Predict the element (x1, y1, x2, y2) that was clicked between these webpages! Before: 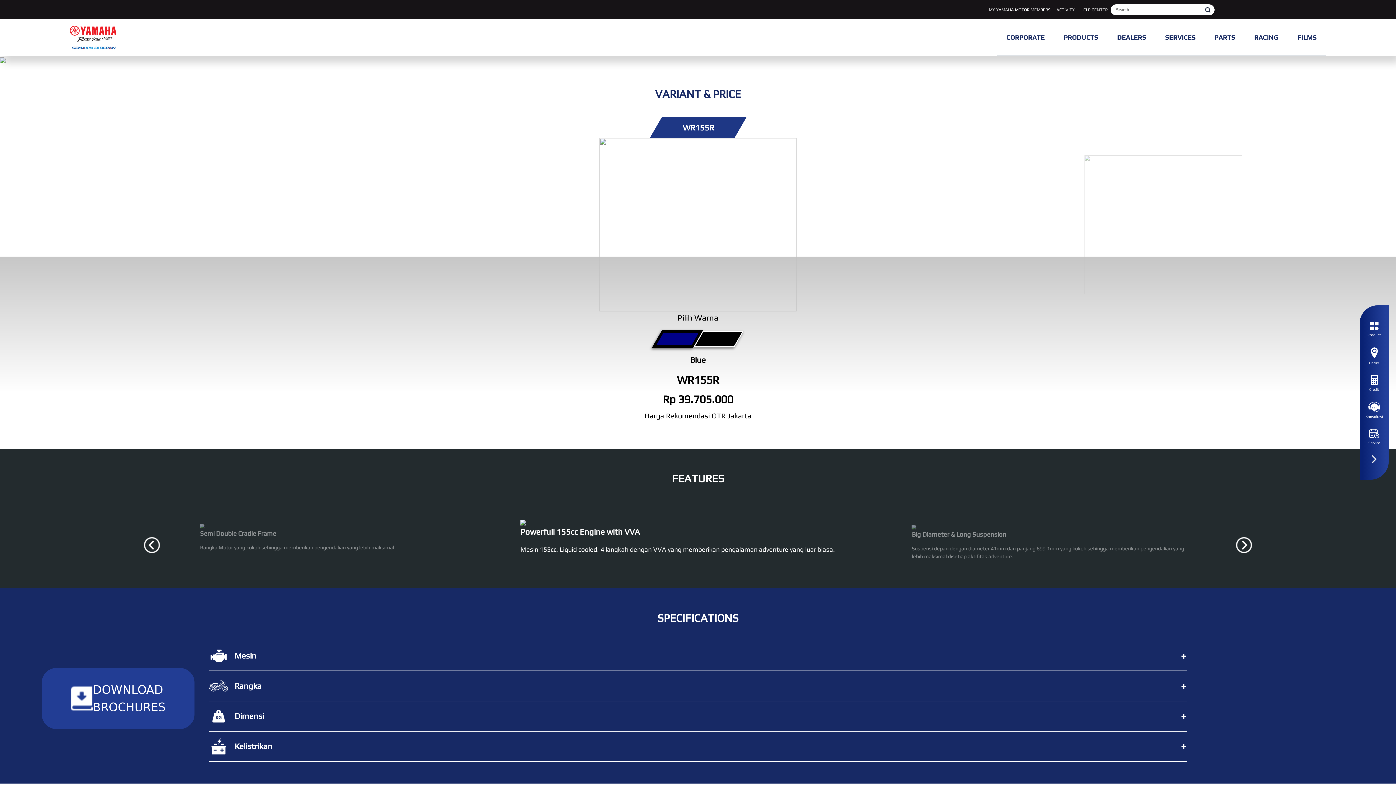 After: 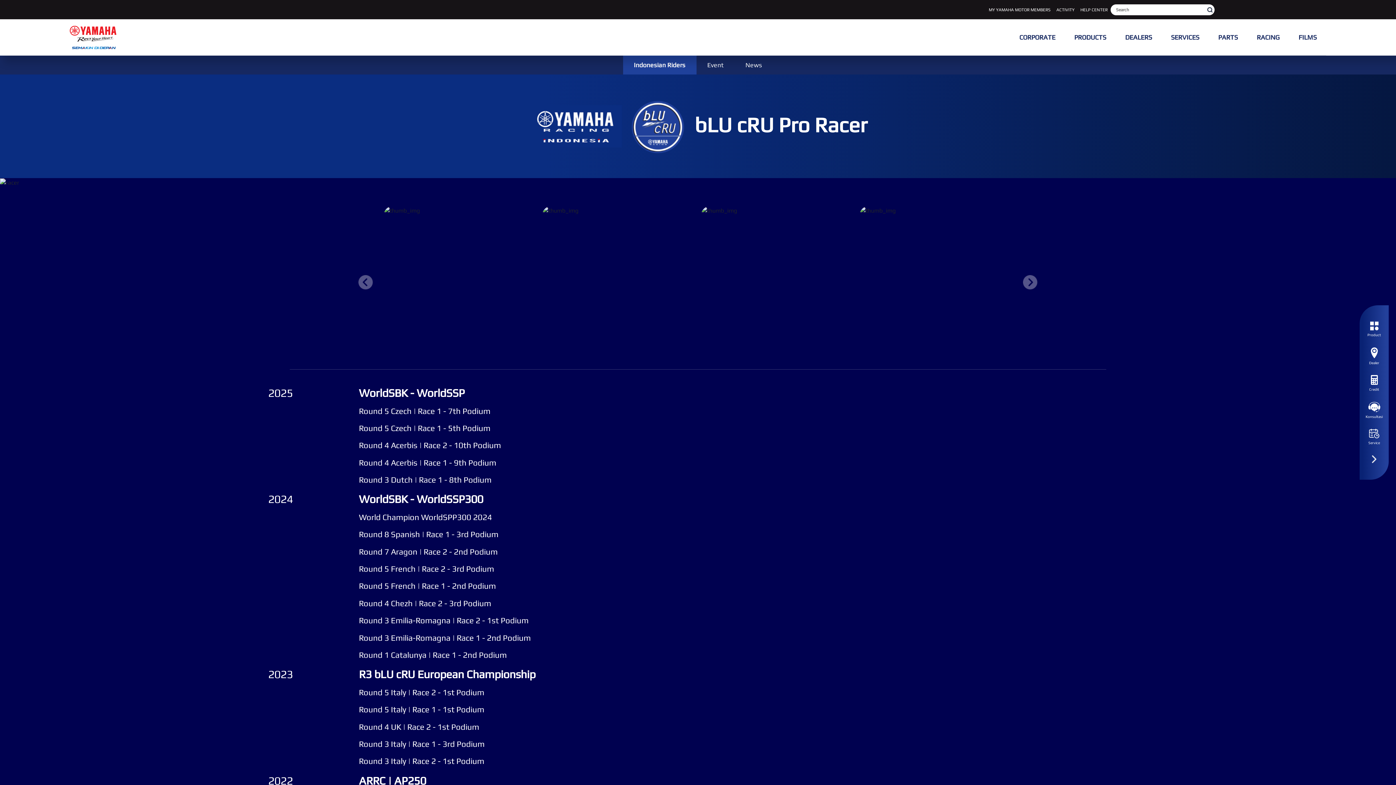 Action: label: RACING bbox: (1240, 19, 1293, 55)